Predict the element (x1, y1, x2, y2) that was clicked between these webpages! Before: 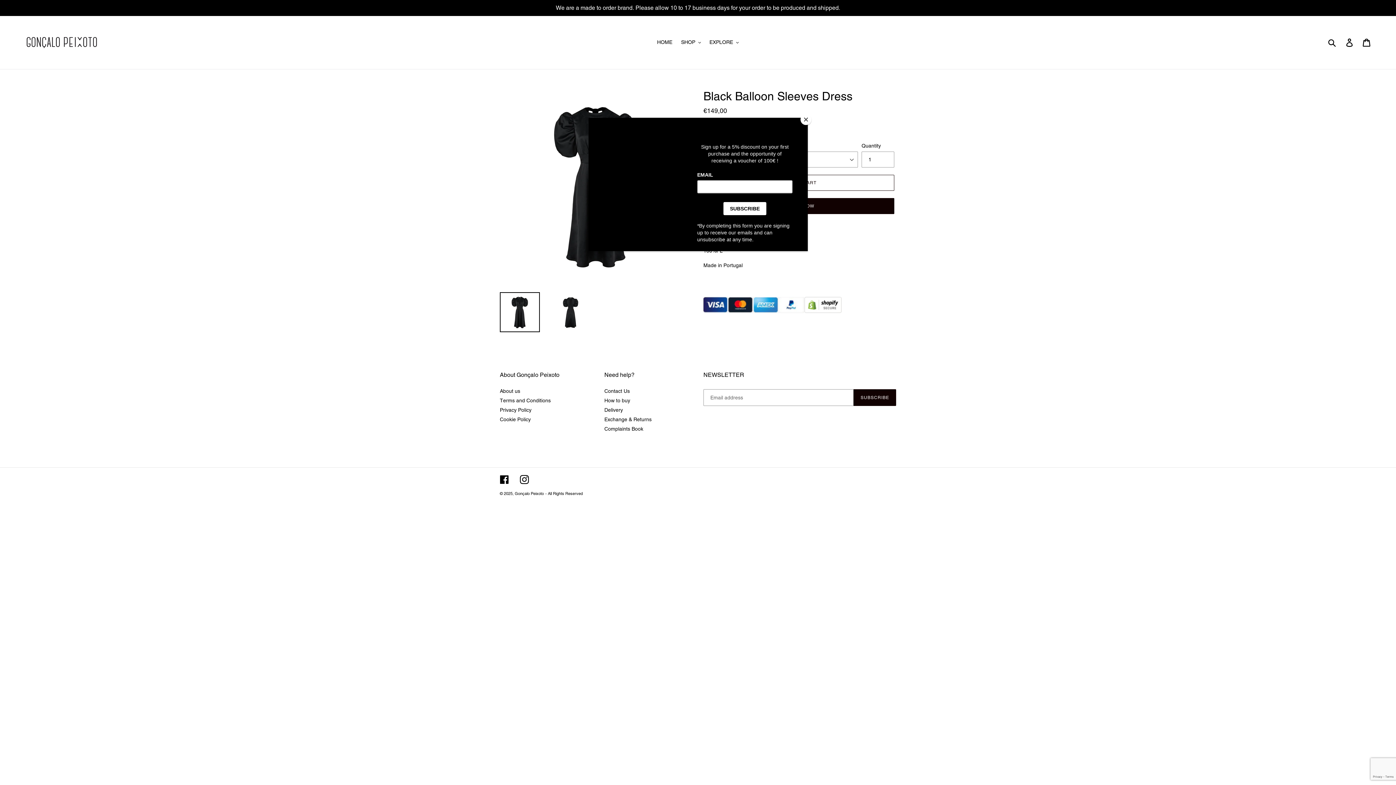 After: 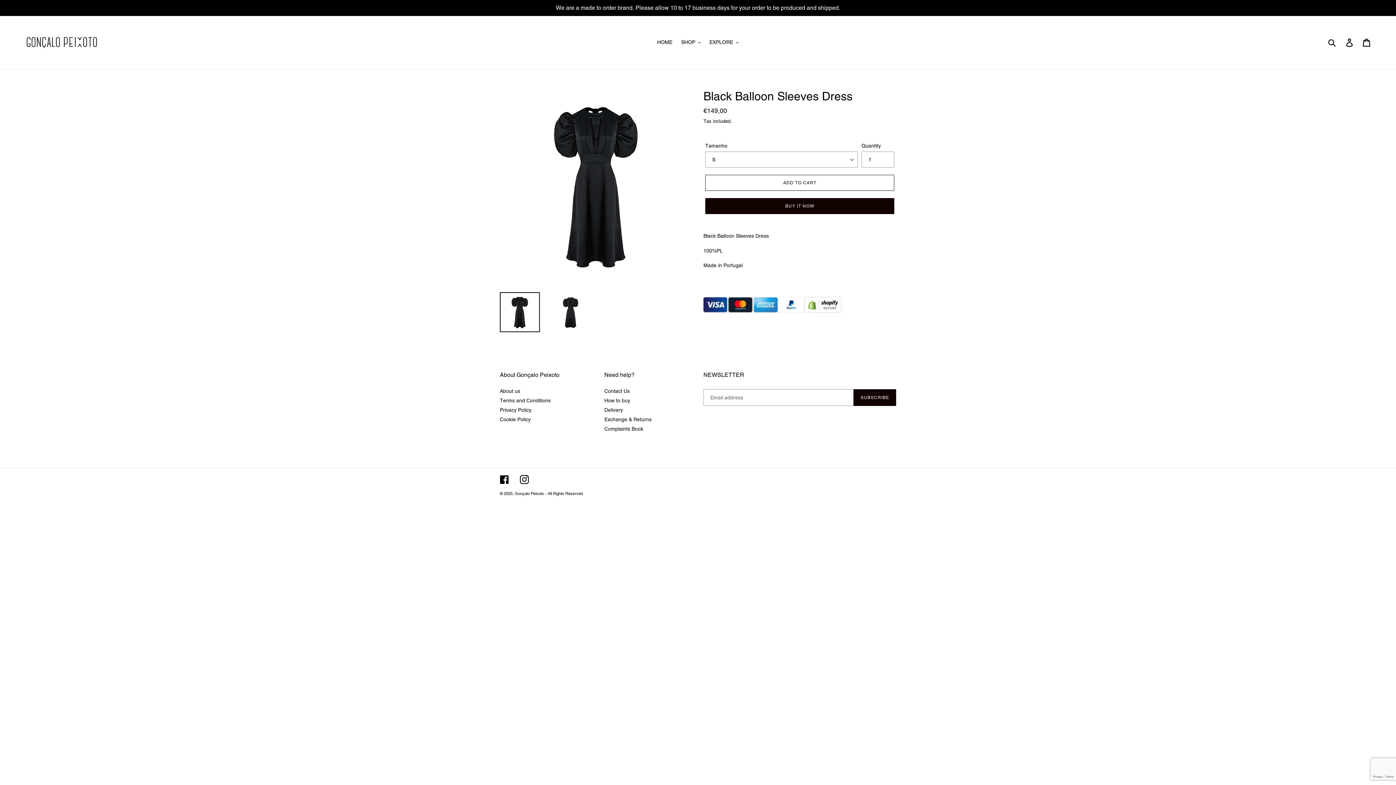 Action: bbox: (800, 114, 811, 125) label: Close